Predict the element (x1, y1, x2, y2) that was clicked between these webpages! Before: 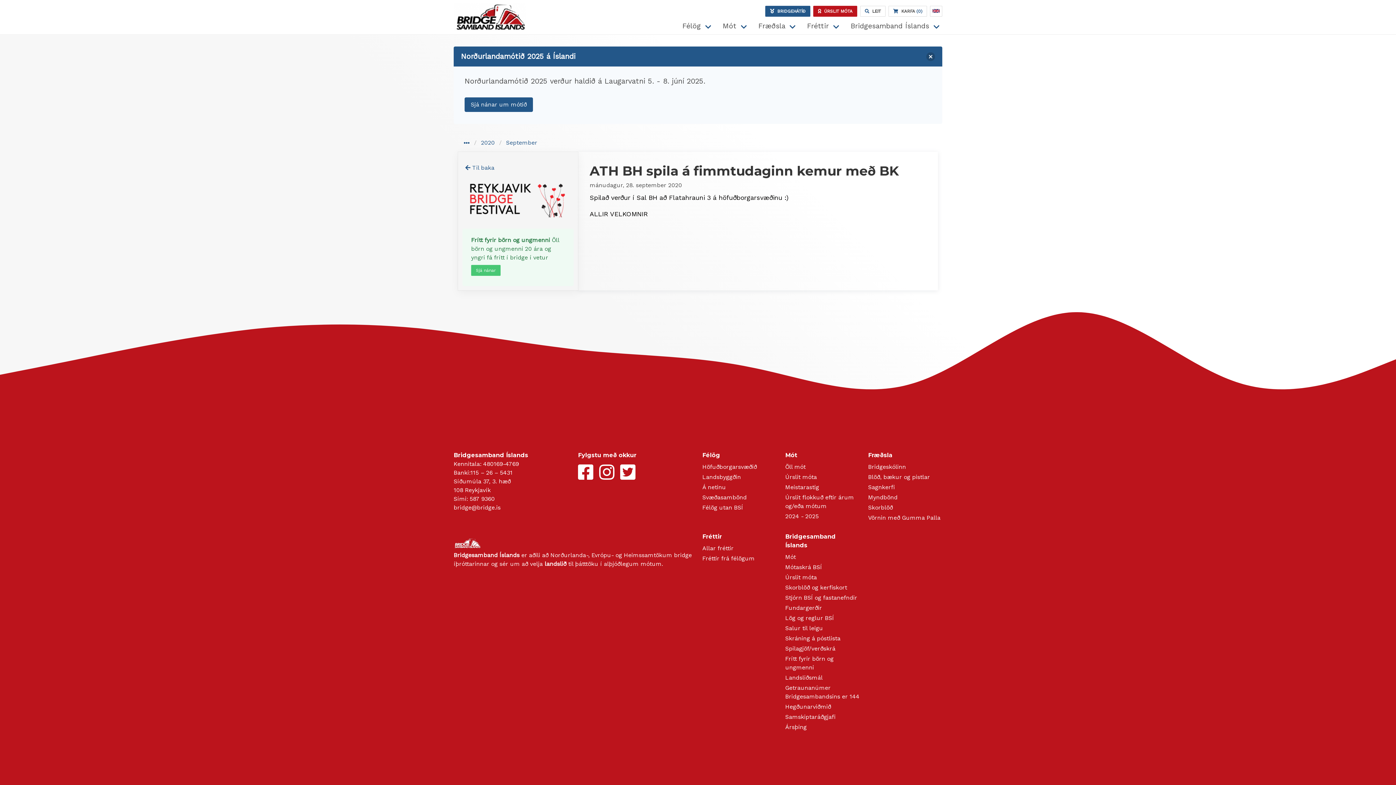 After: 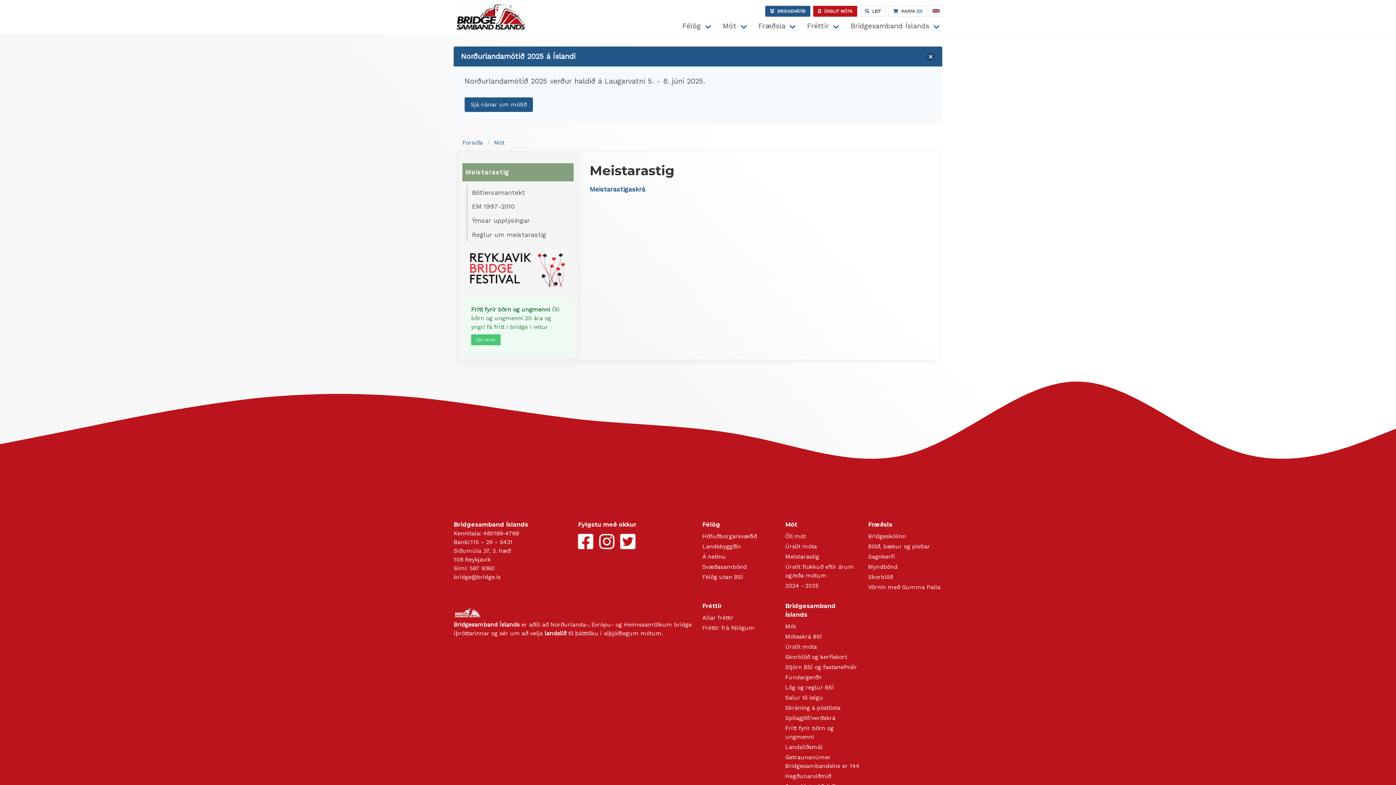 Action: bbox: (785, 483, 819, 490) label: Meistarastig